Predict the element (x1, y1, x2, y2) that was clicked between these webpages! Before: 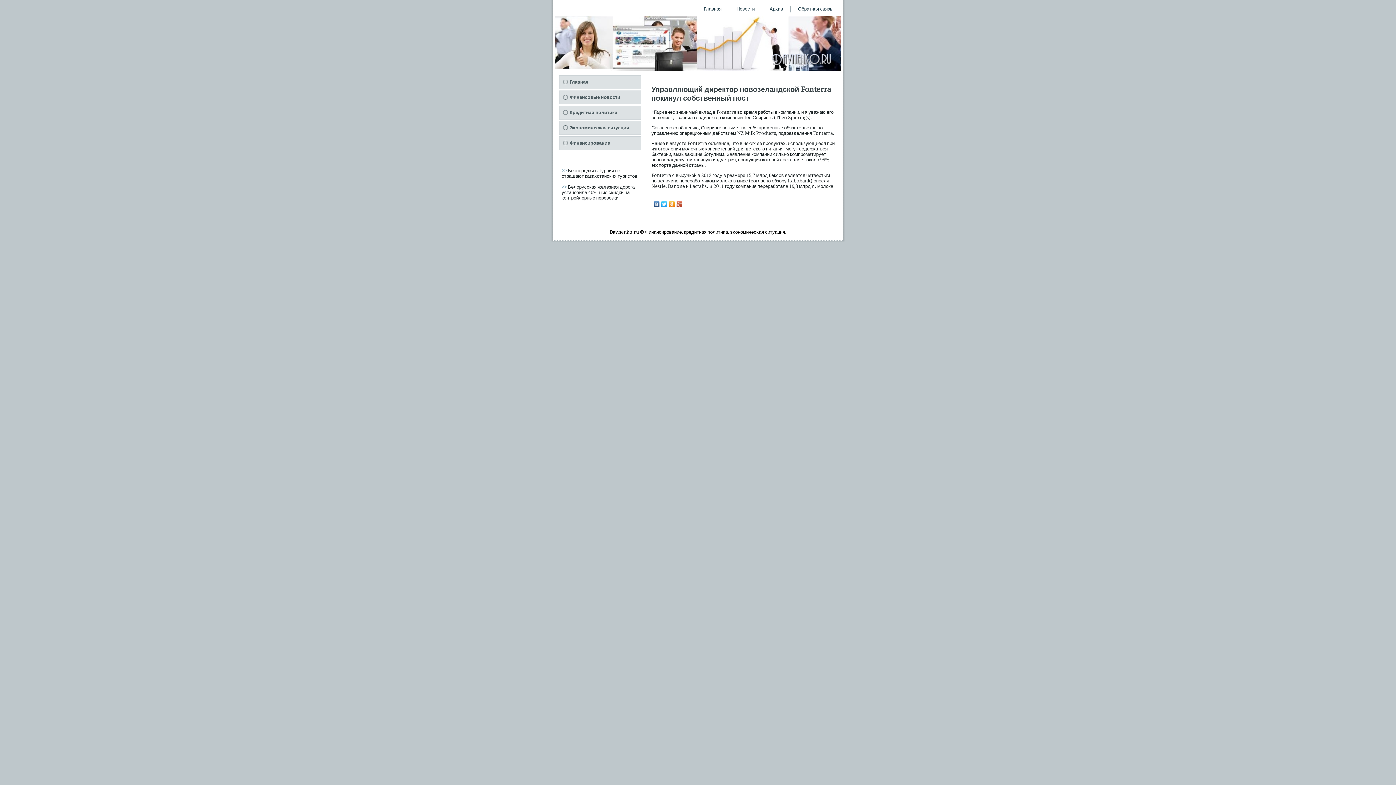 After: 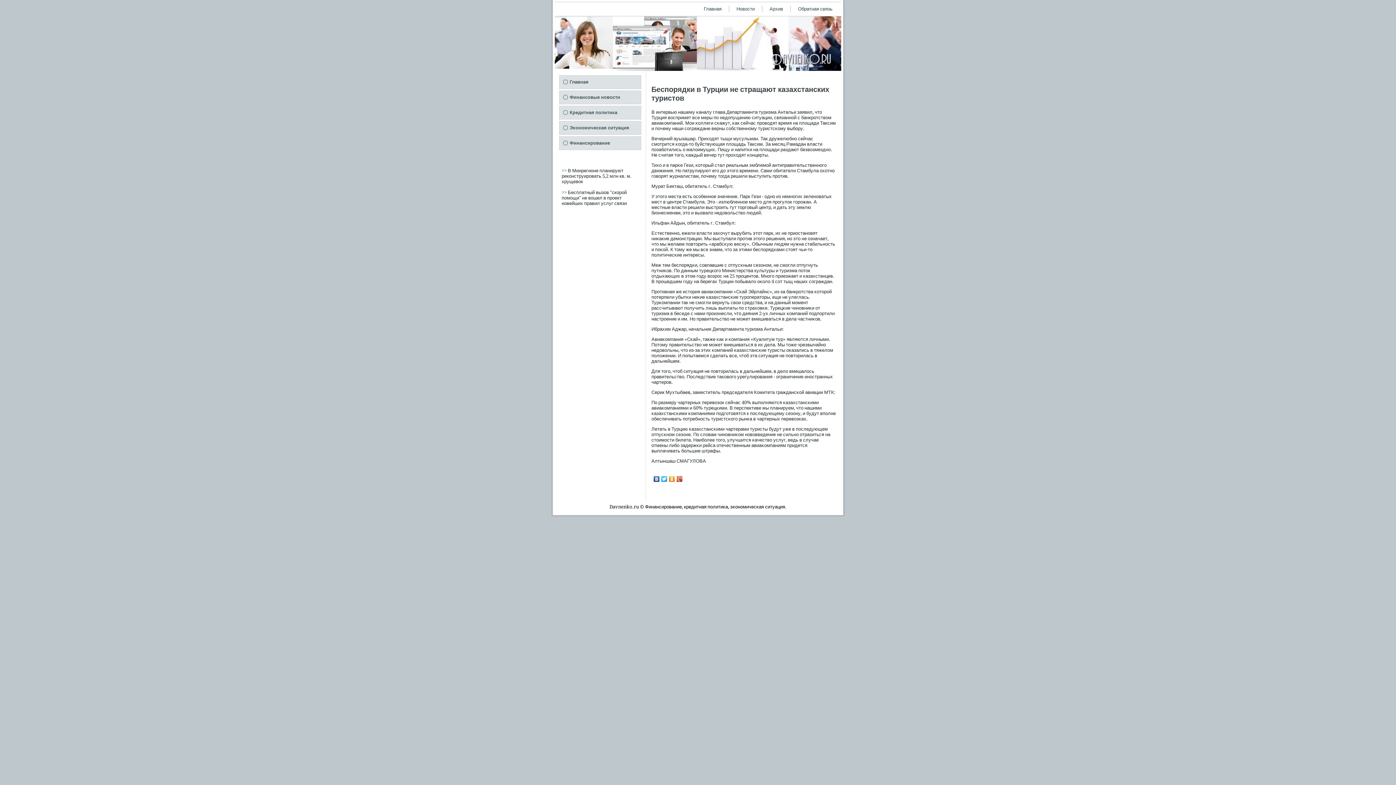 Action: bbox: (561, 168, 568, 173) label: >> 